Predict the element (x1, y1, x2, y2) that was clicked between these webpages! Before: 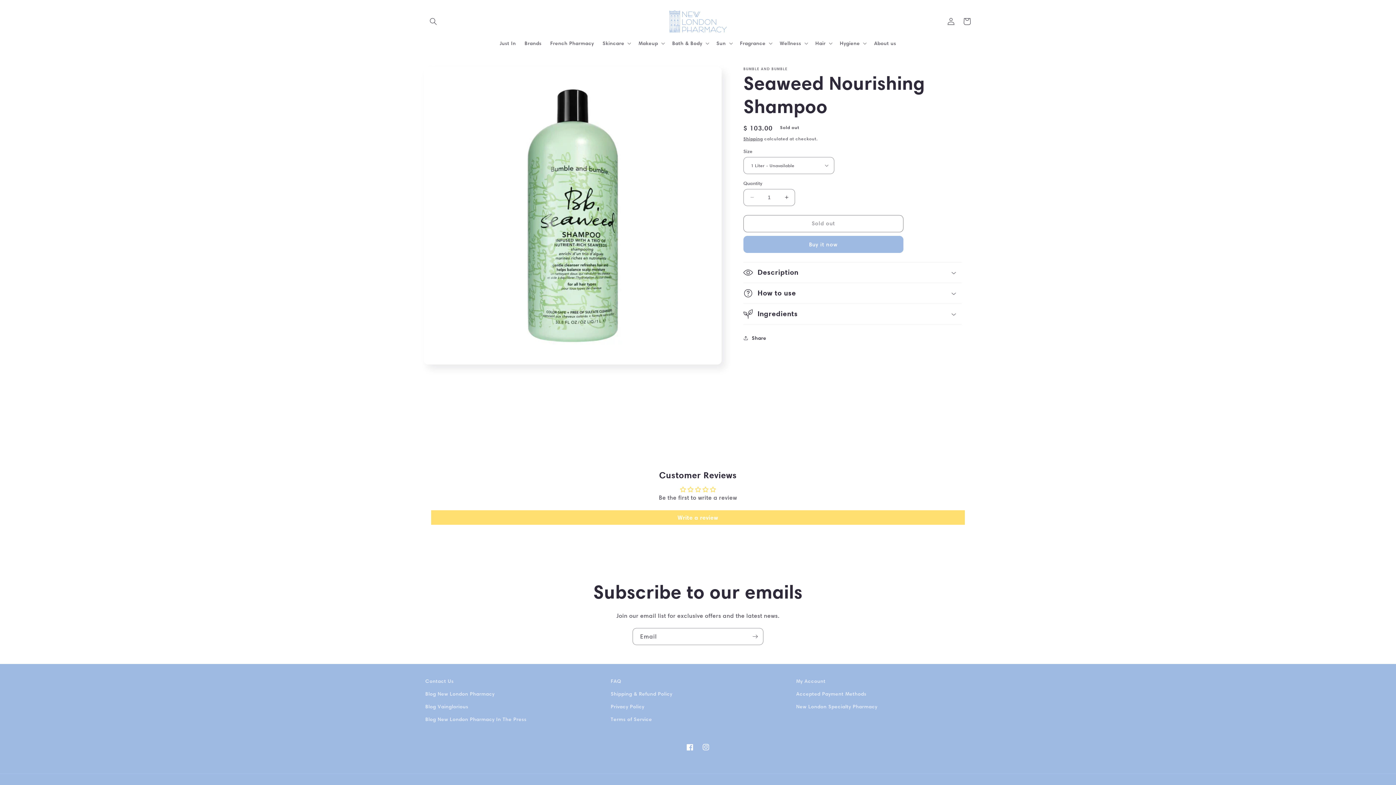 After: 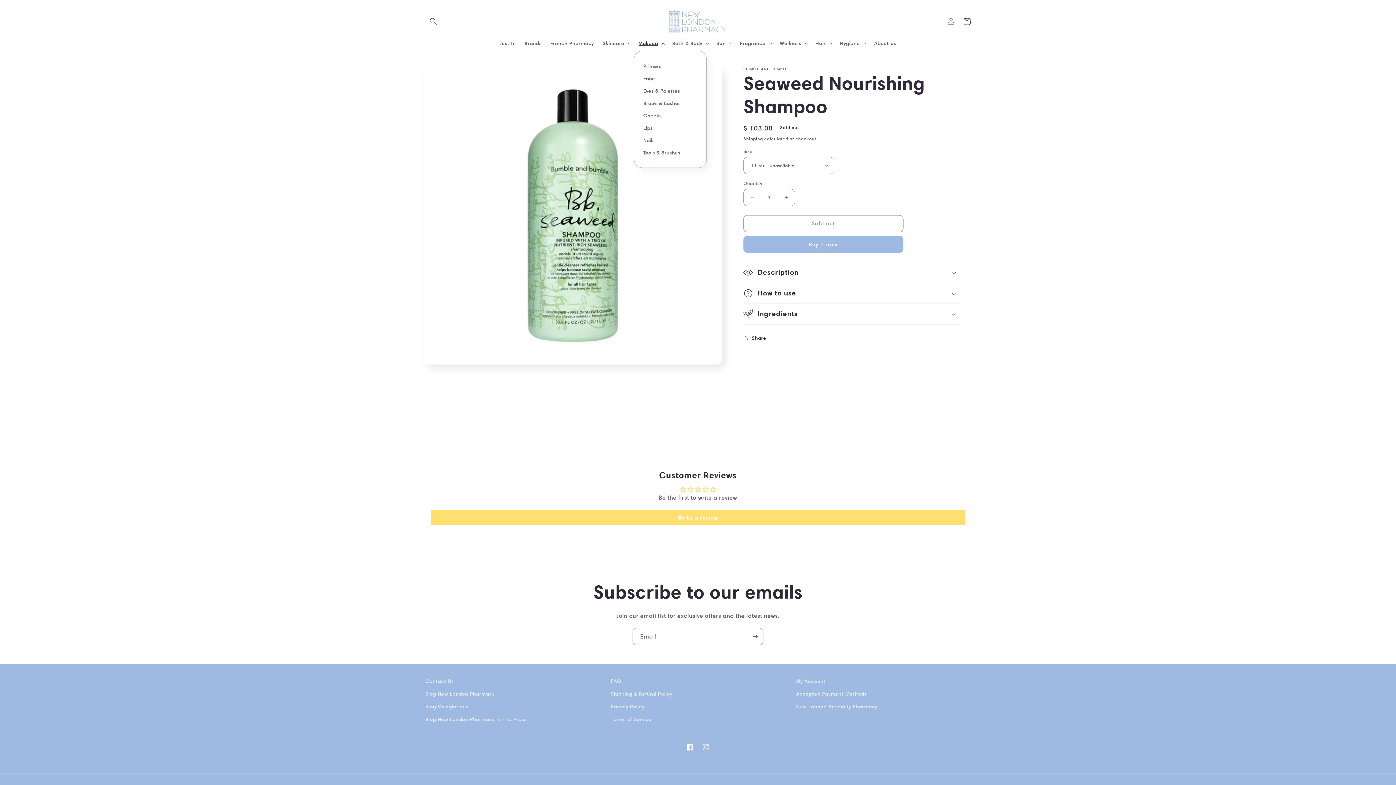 Action: bbox: (634, 35, 668, 50) label: Makeup